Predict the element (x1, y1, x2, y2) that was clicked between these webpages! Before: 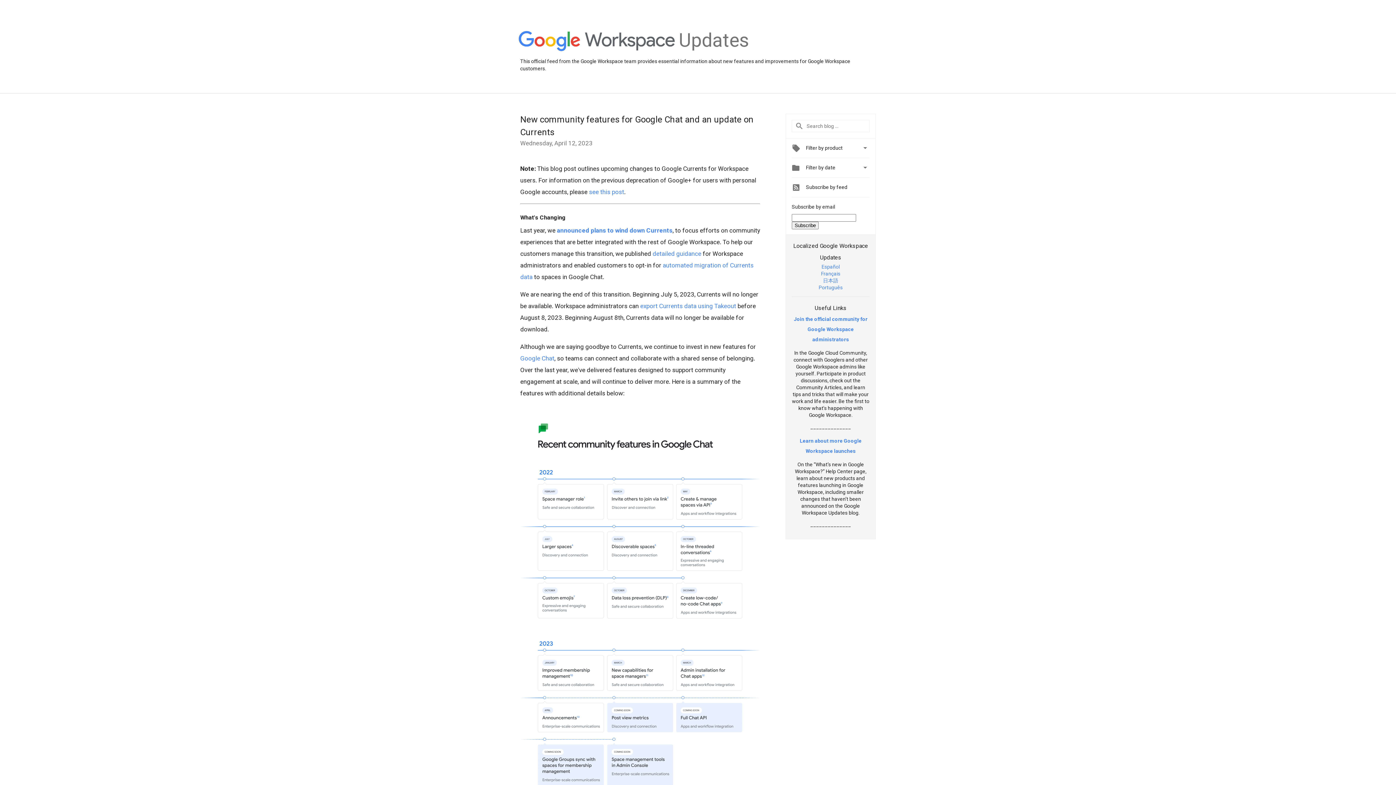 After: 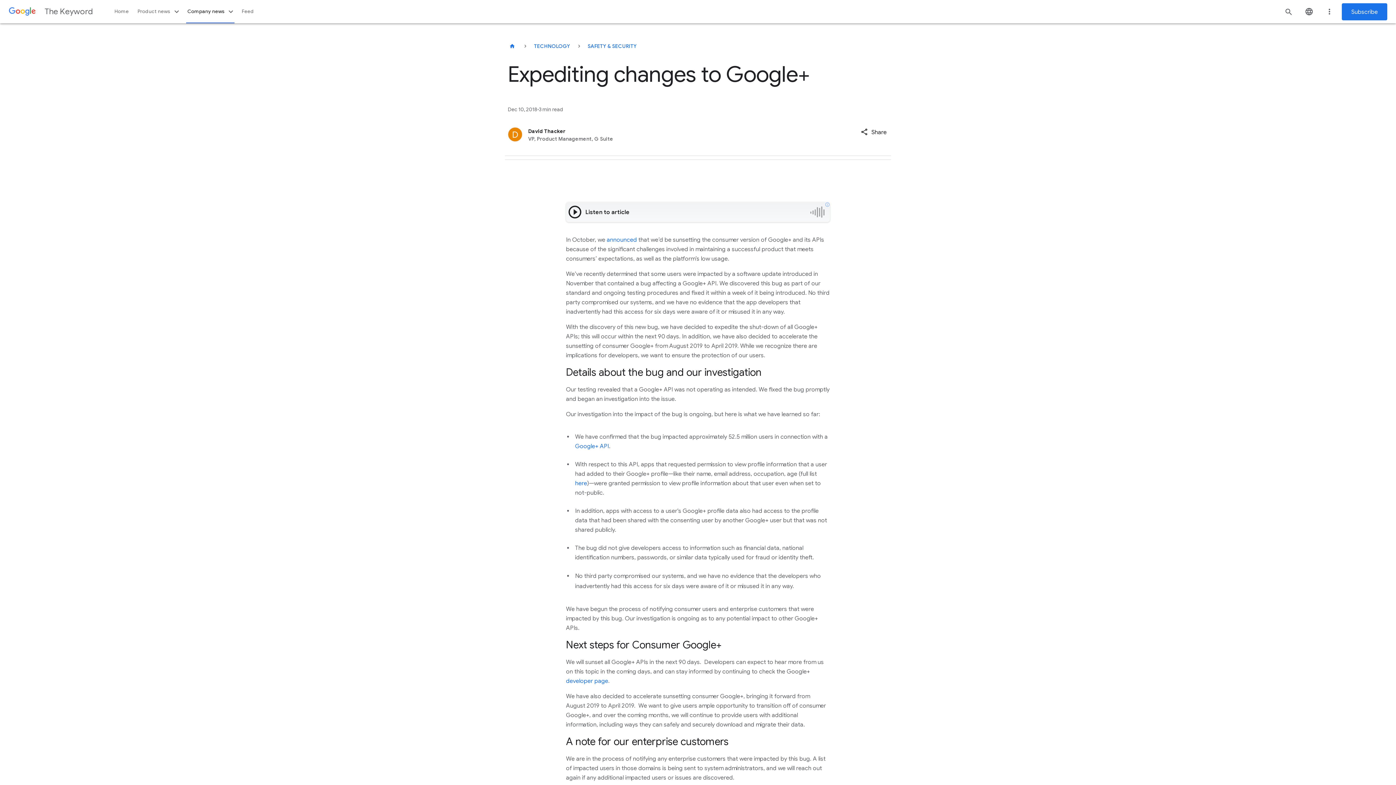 Action: bbox: (589, 188, 624, 195) label: see this post